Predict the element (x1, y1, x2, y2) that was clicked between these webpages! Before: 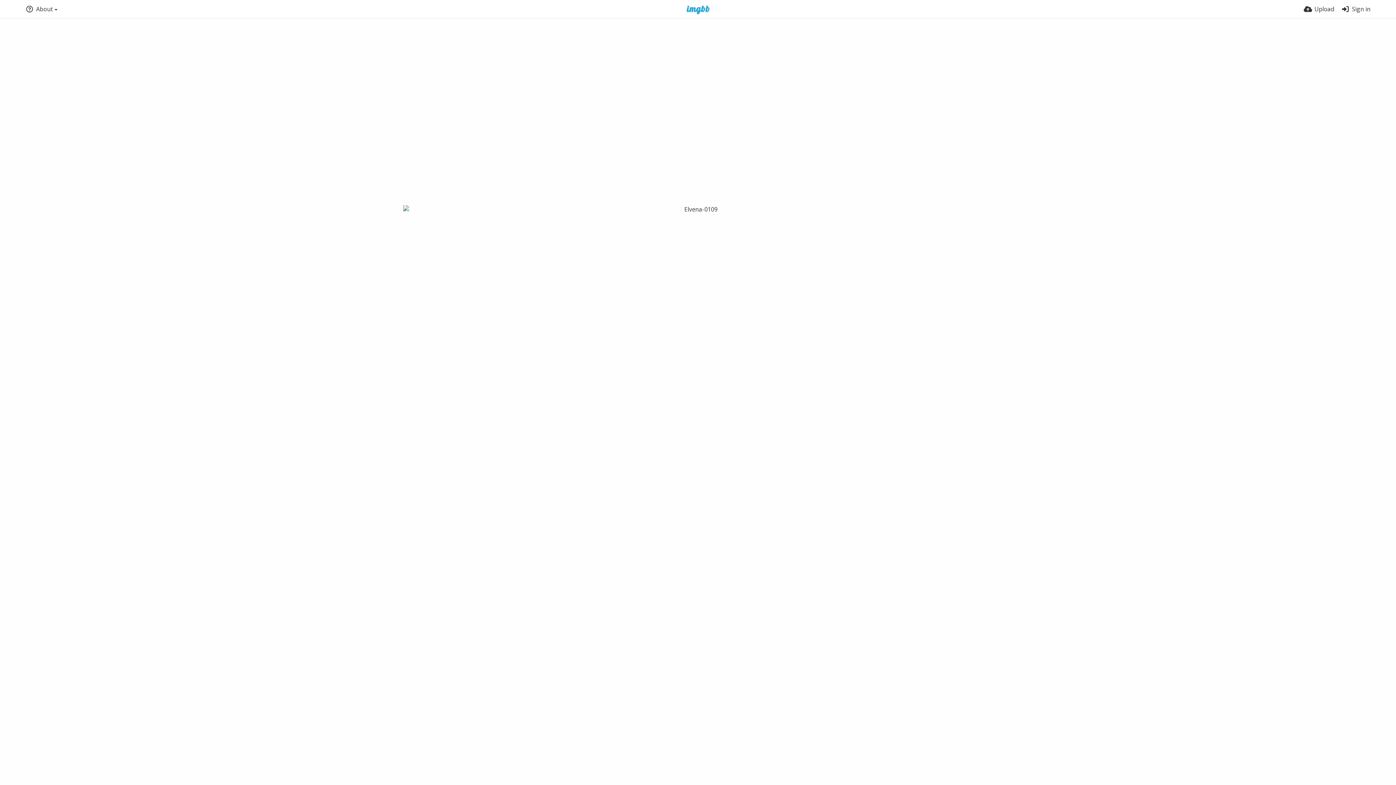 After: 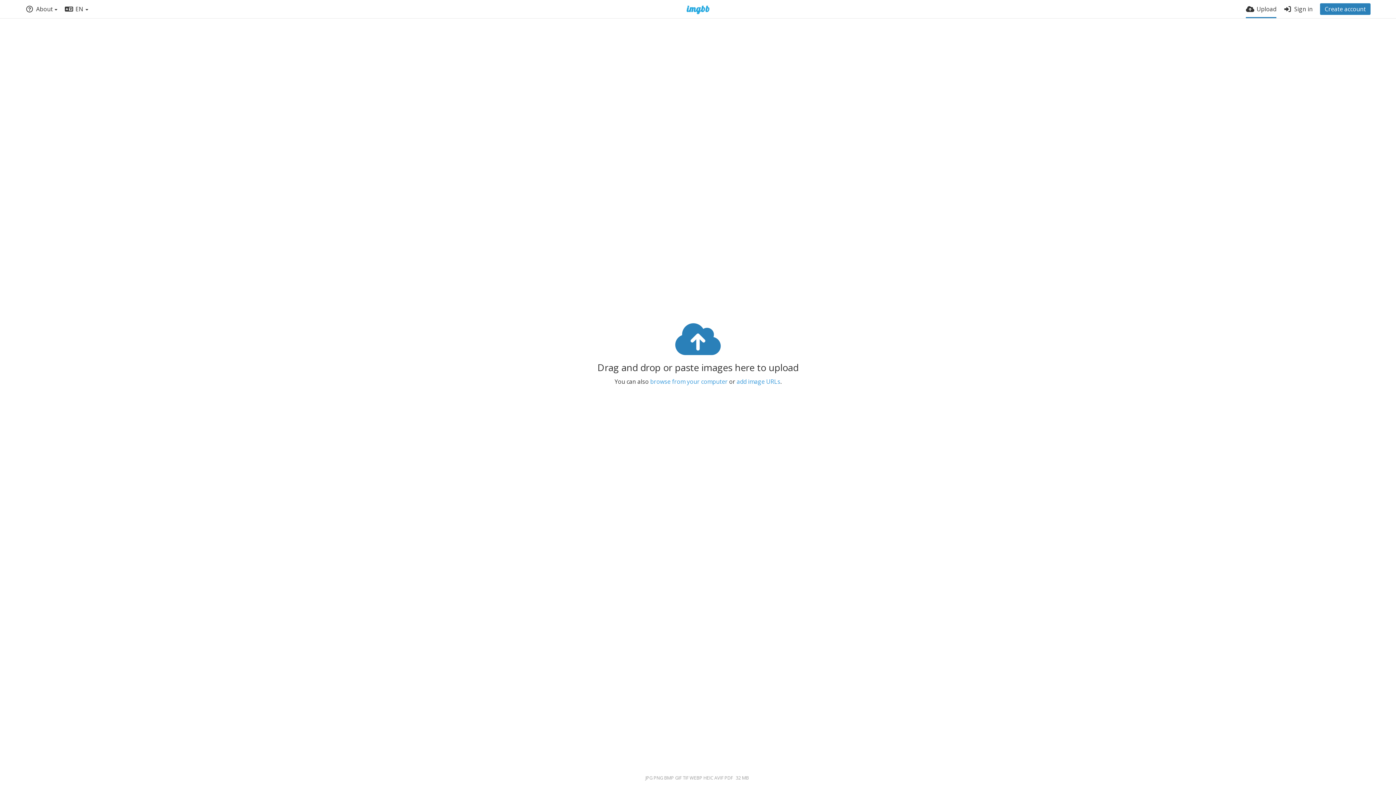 Action: label: Upload bbox: (1304, 0, 1334, 18)